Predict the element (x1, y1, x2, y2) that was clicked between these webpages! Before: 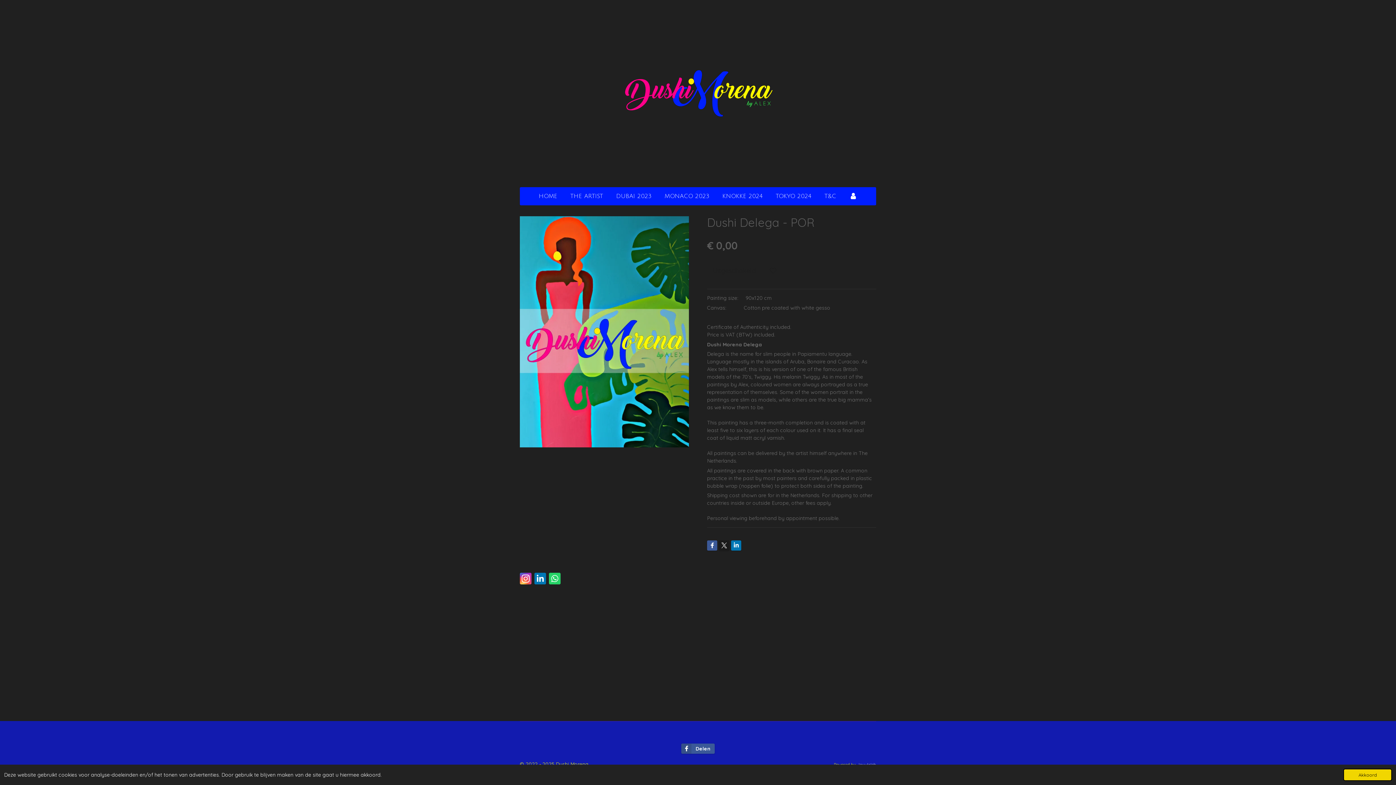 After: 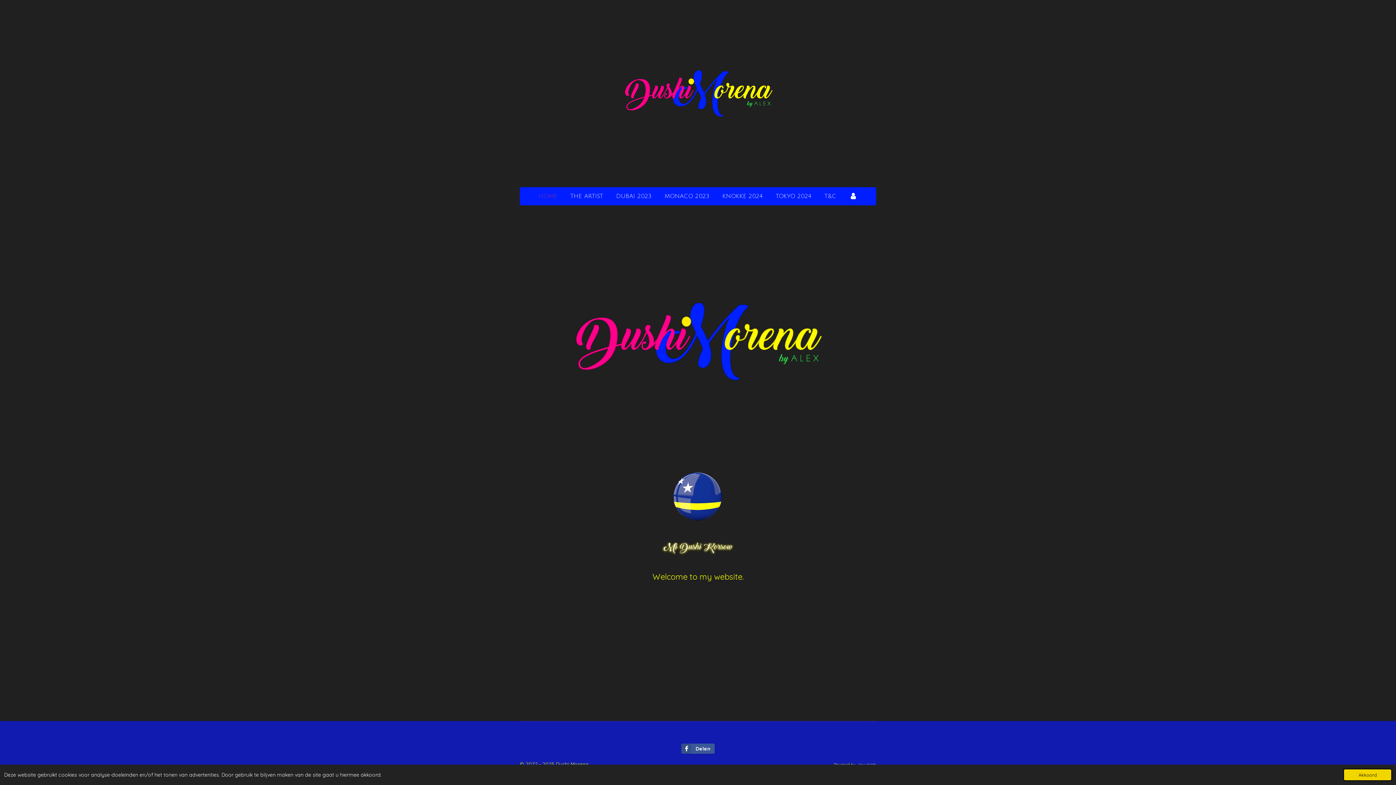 Action: bbox: (534, 190, 562, 202) label: HOME